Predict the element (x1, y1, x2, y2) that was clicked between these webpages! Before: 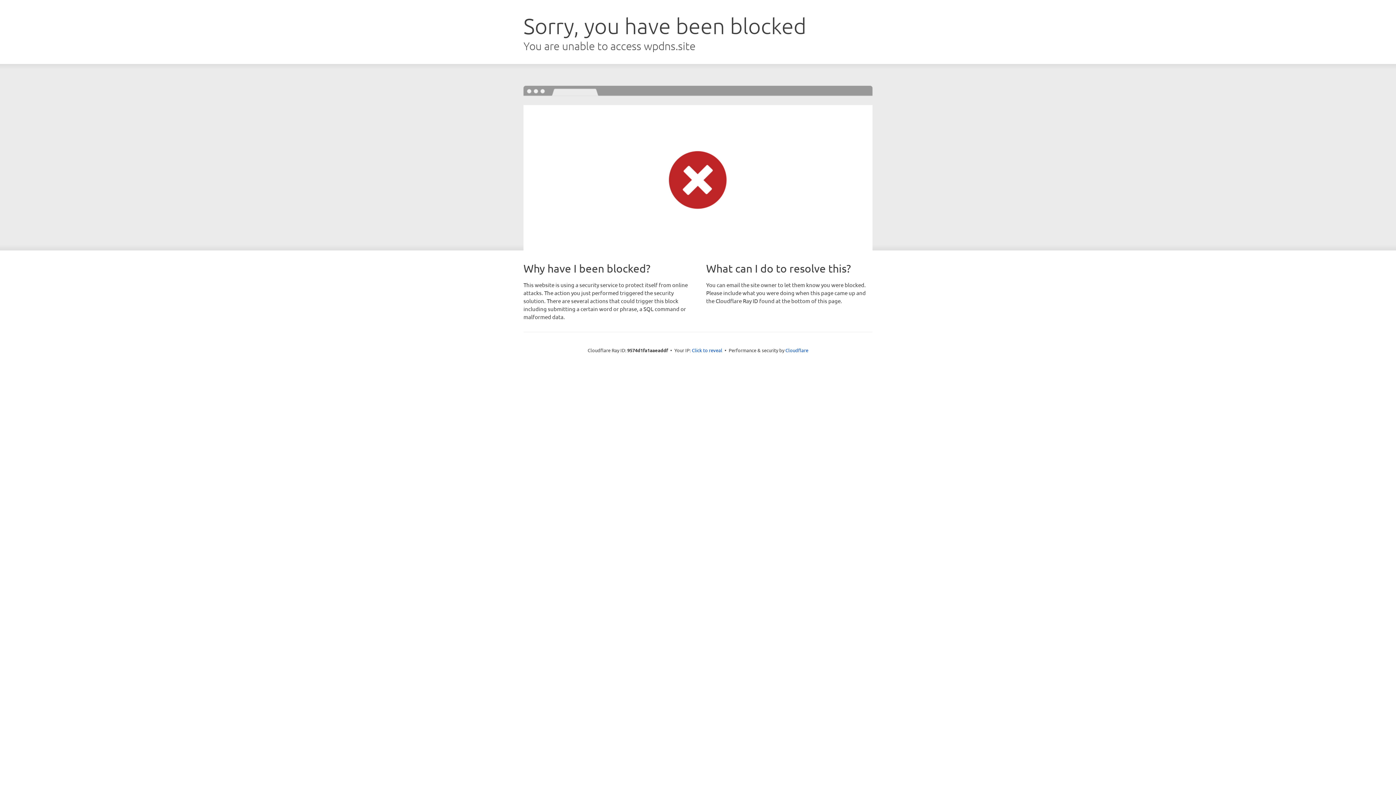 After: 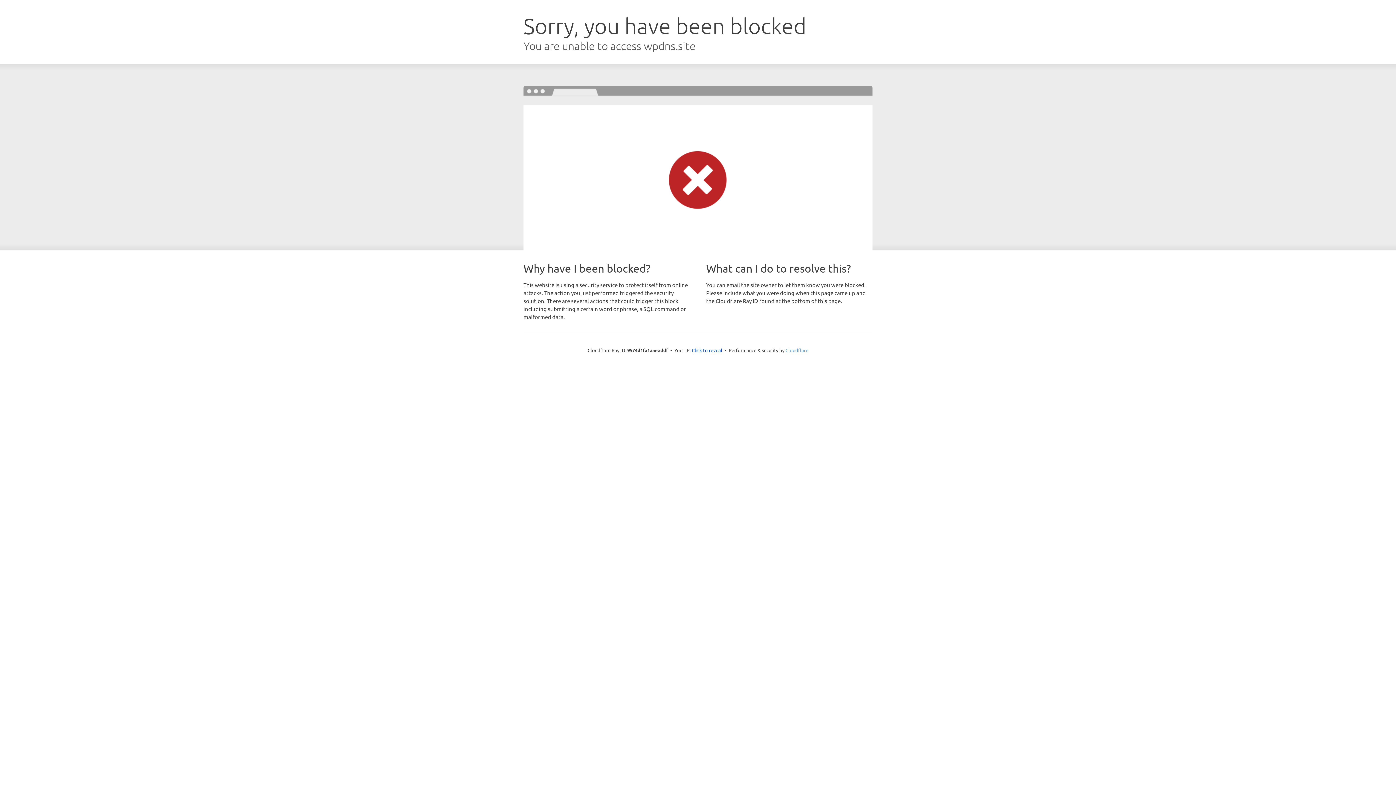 Action: label: Cloudflare bbox: (785, 347, 808, 353)